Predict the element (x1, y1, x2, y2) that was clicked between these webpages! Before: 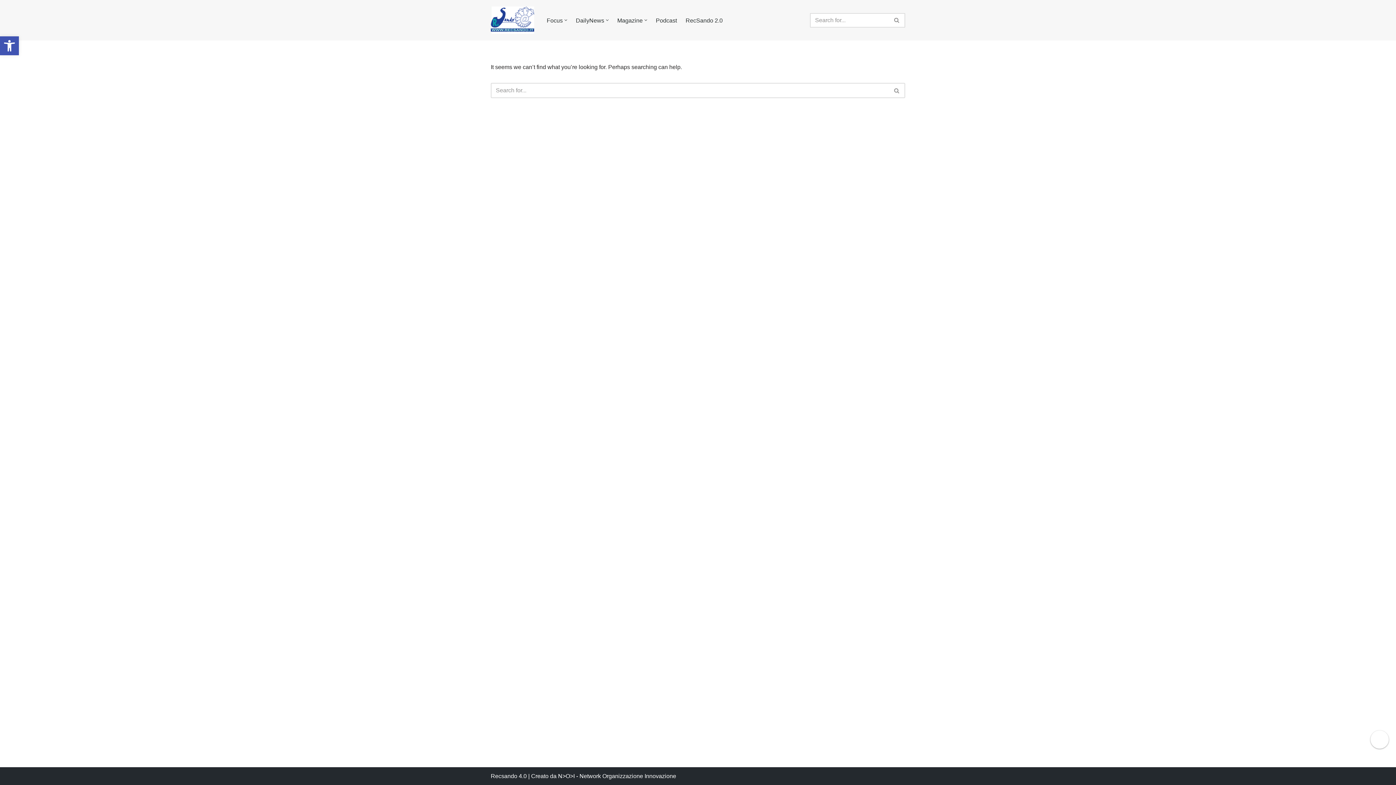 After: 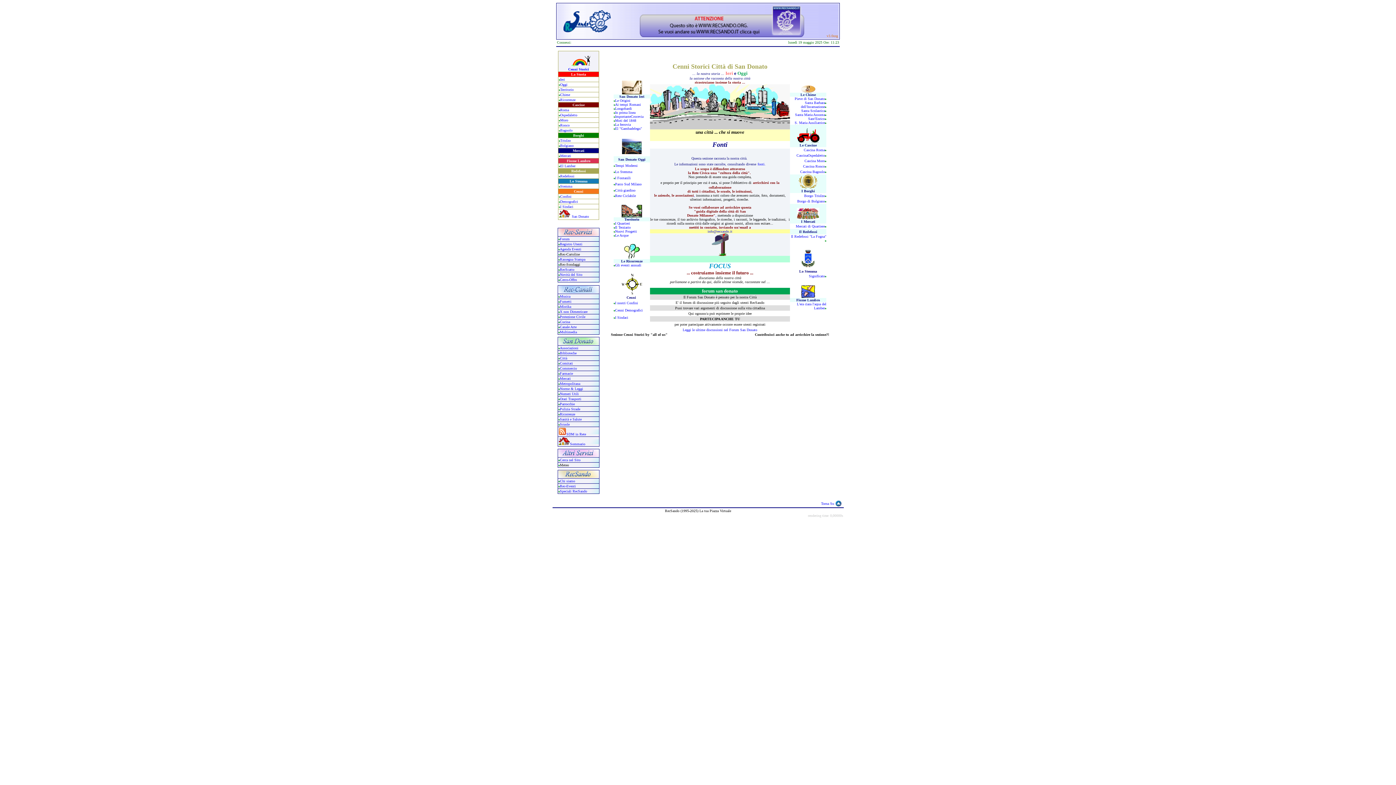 Action: bbox: (685, 15, 722, 24) label: RecSando 2.0